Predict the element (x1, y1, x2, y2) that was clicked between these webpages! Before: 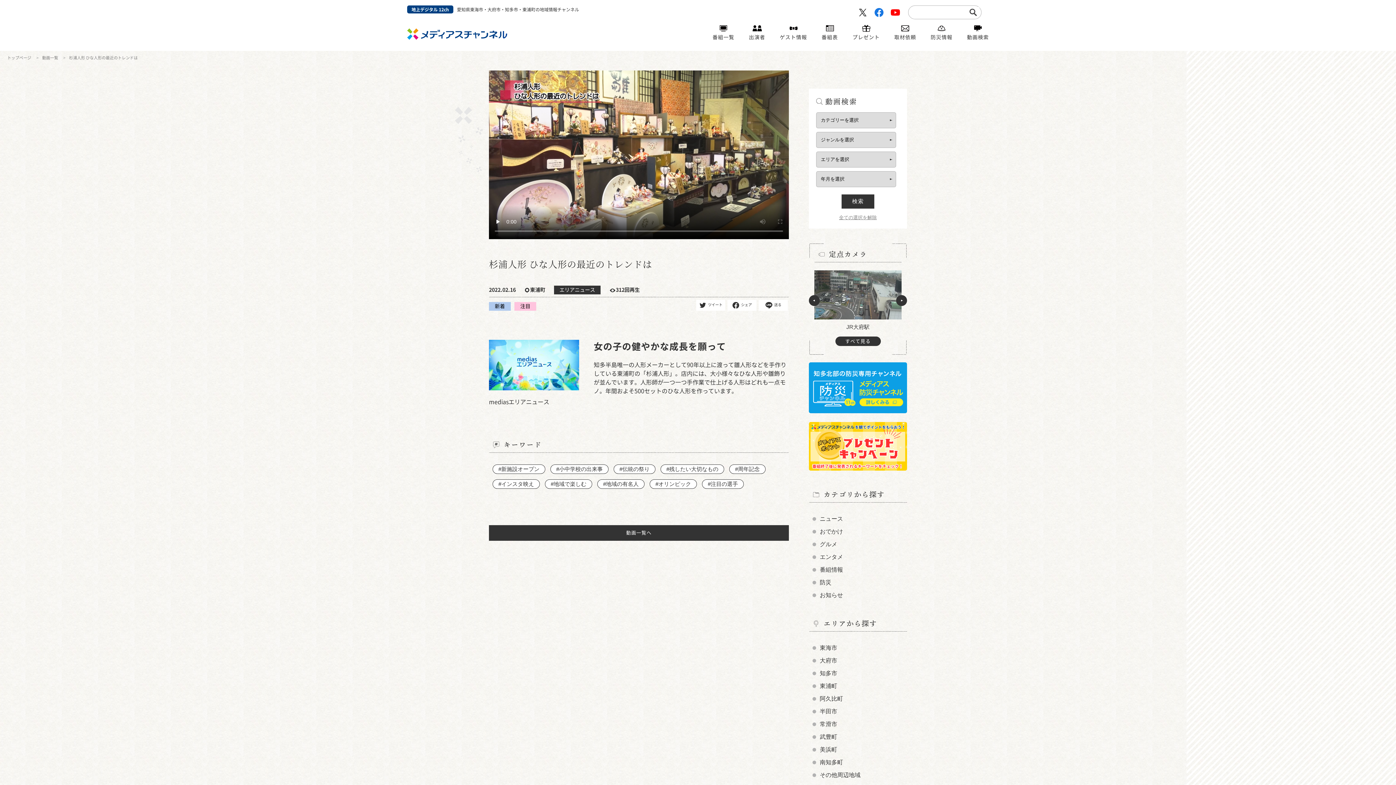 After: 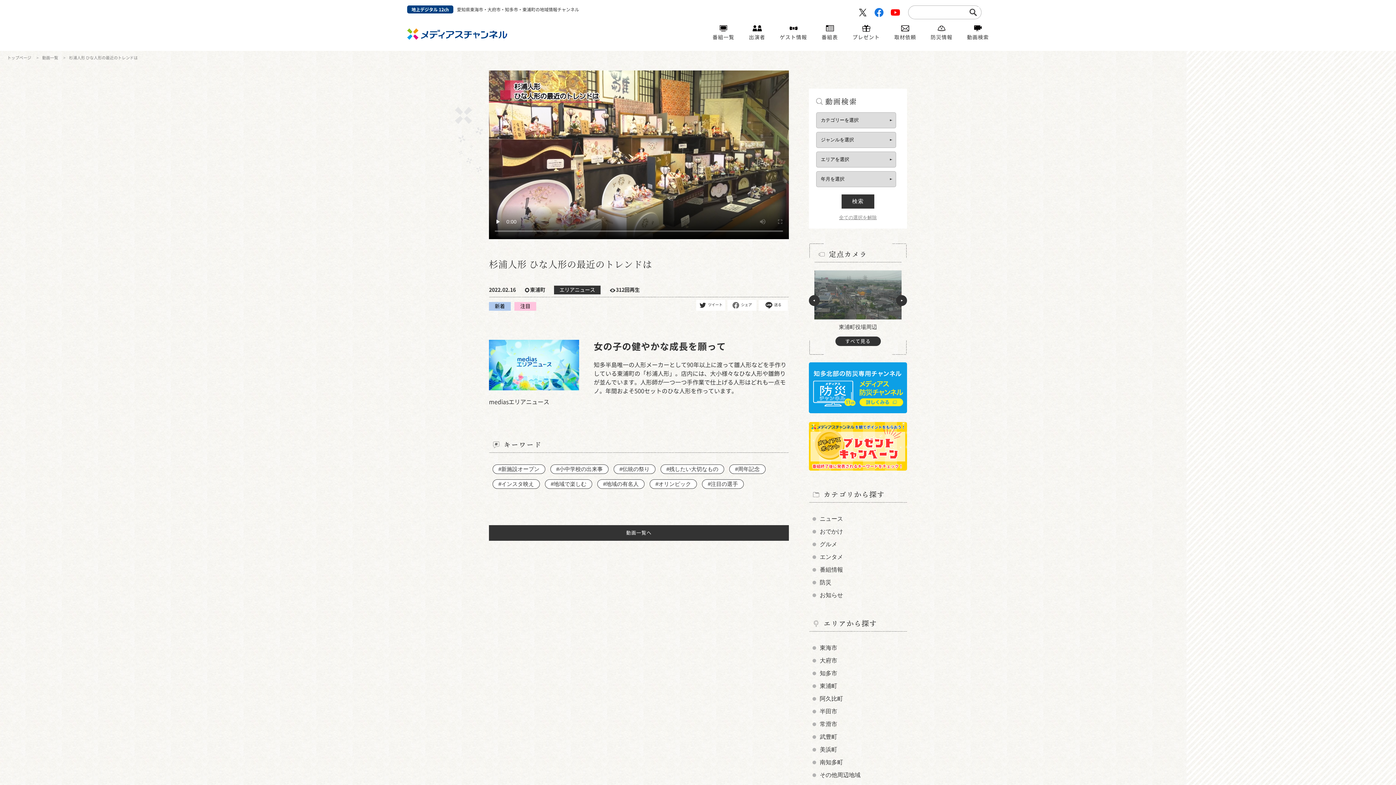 Action: label: シェア bbox: (727, 300, 756, 310)